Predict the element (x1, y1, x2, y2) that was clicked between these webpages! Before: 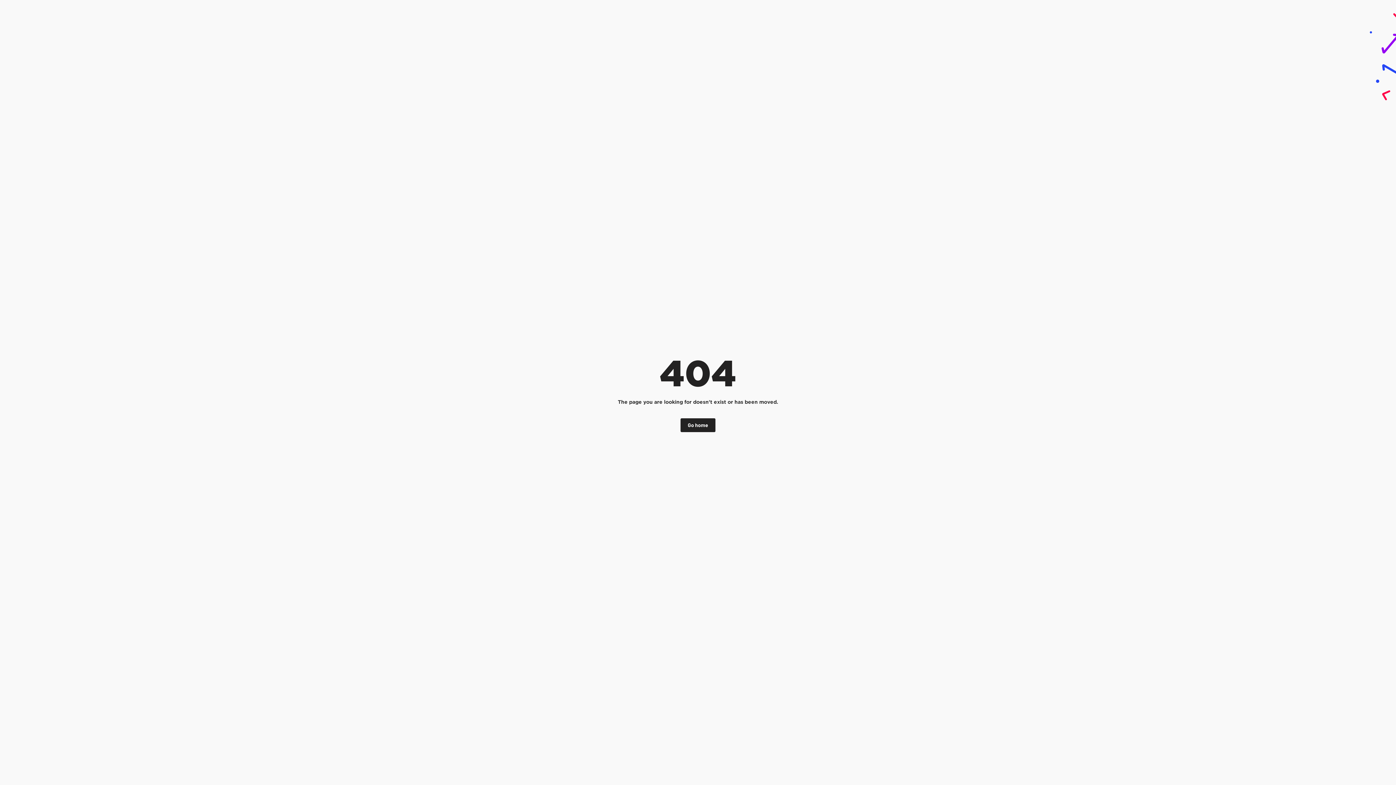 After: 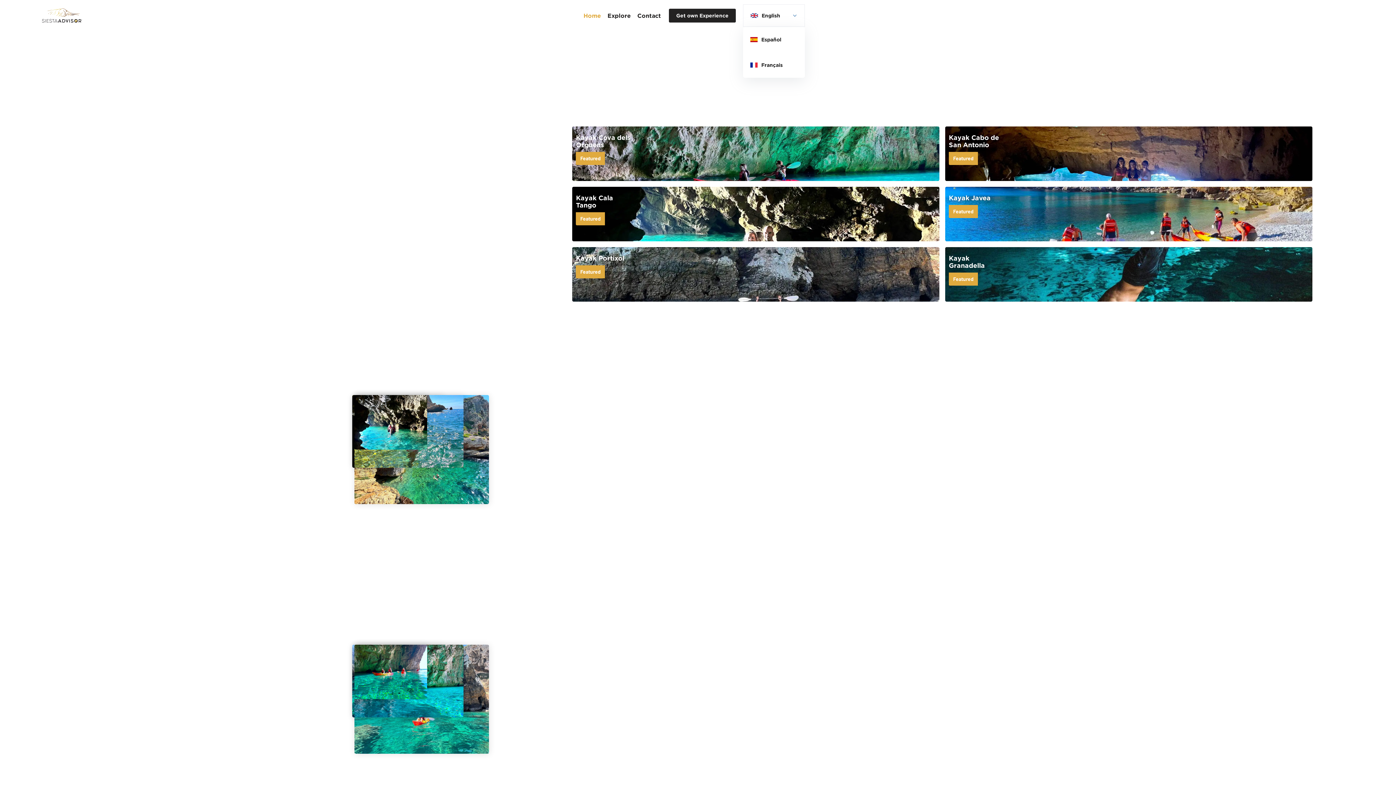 Action: label: Go home bbox: (680, 418, 715, 432)